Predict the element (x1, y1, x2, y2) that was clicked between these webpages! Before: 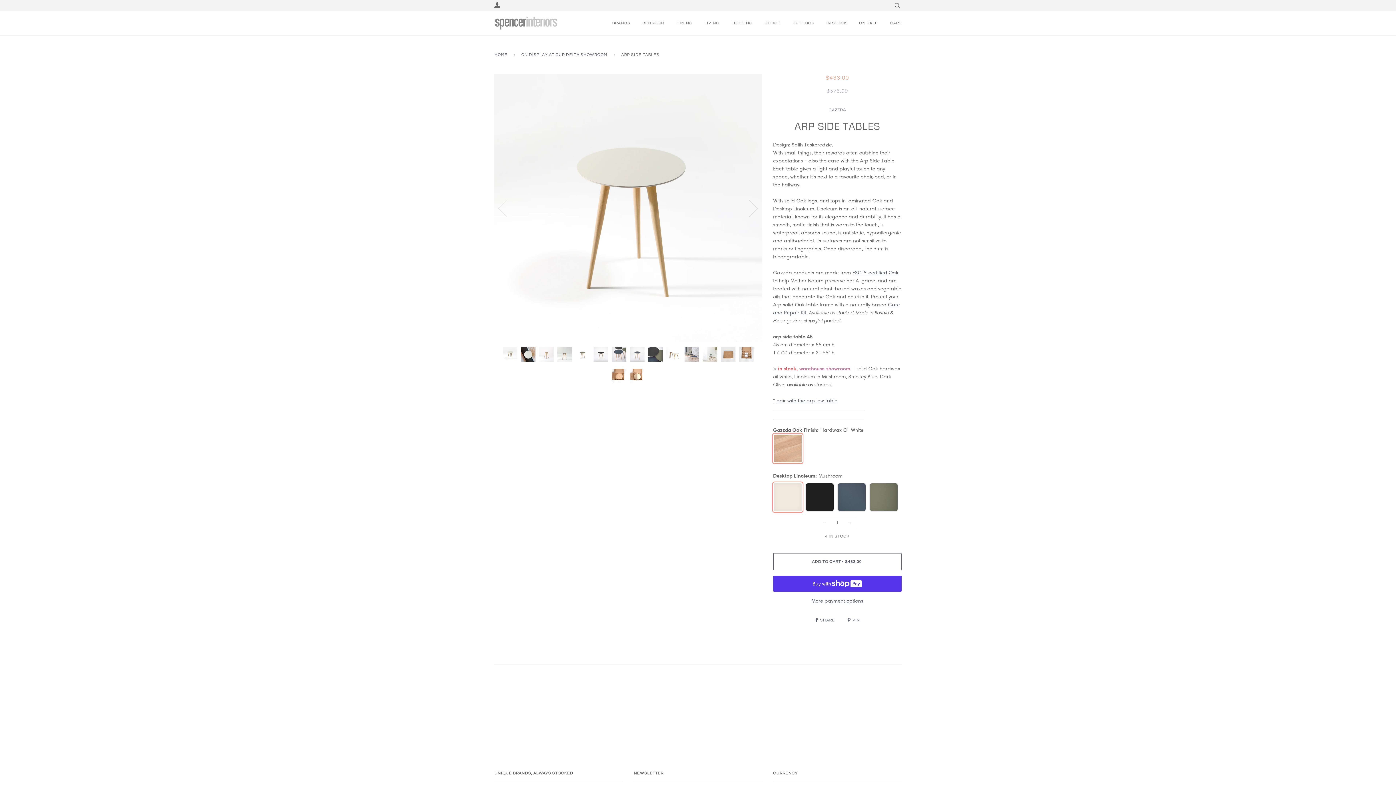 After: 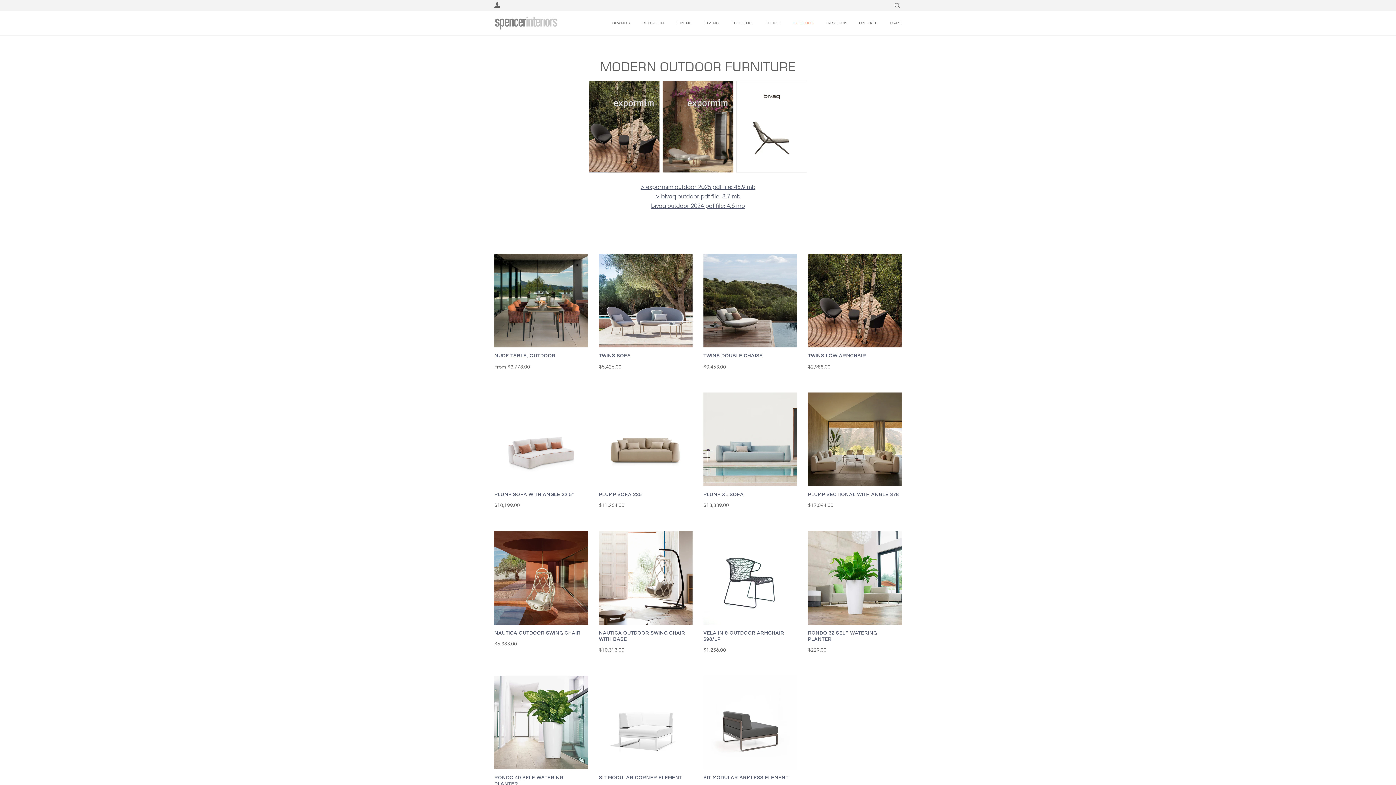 Action: label: OUTDOOR bbox: (781, 12, 814, 33)